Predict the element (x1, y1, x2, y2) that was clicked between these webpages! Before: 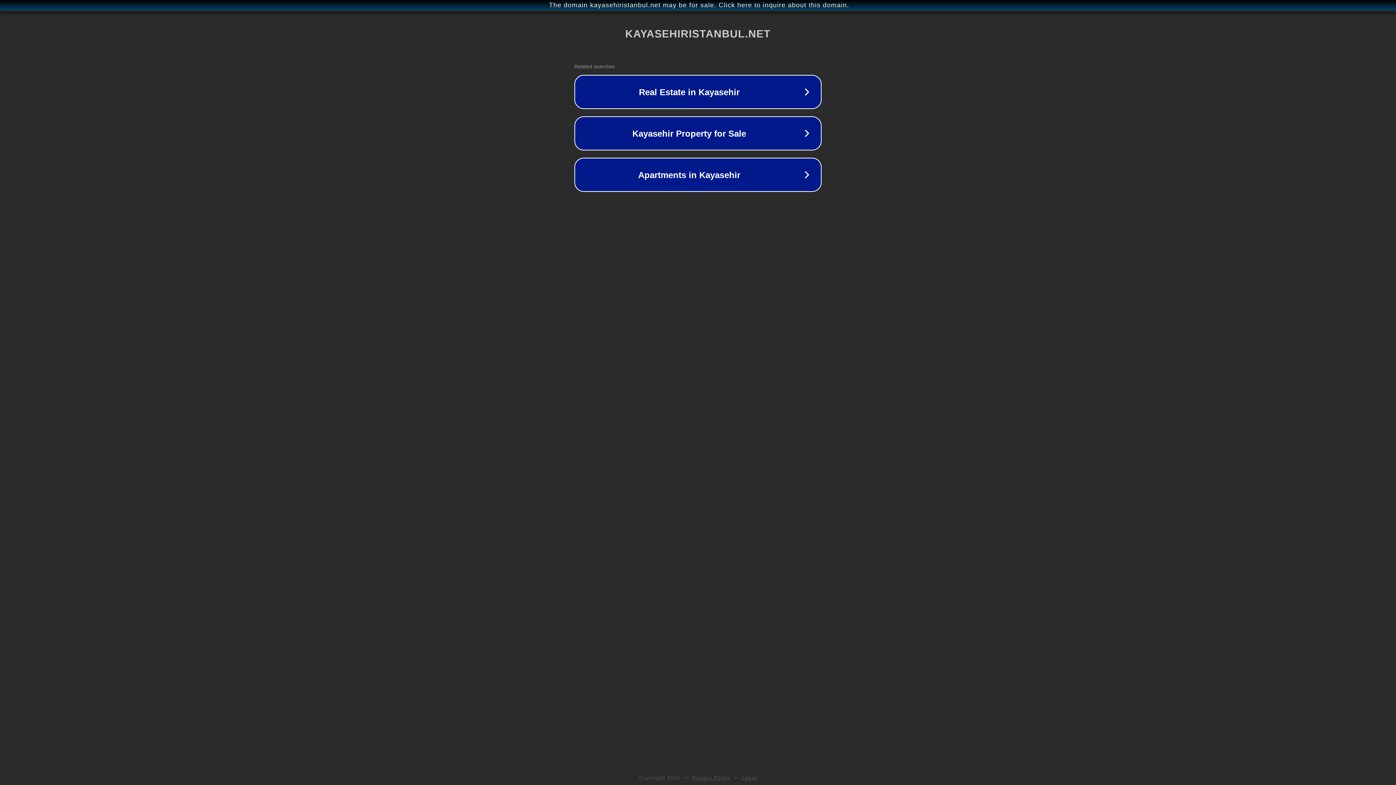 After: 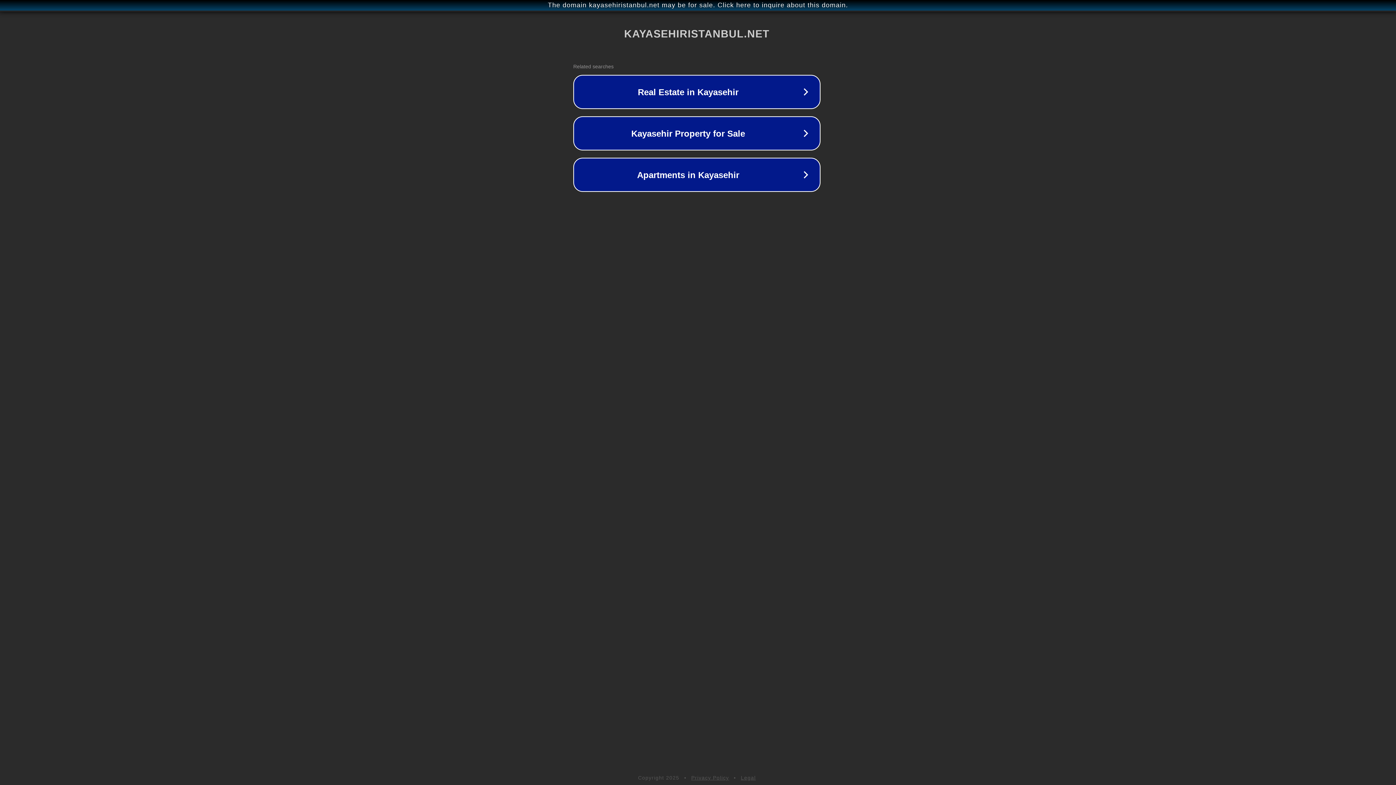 Action: bbox: (1, 1, 1397, 9) label: The domain kayasehiristanbul.net may be for sale. Click here to inquire about this domain.